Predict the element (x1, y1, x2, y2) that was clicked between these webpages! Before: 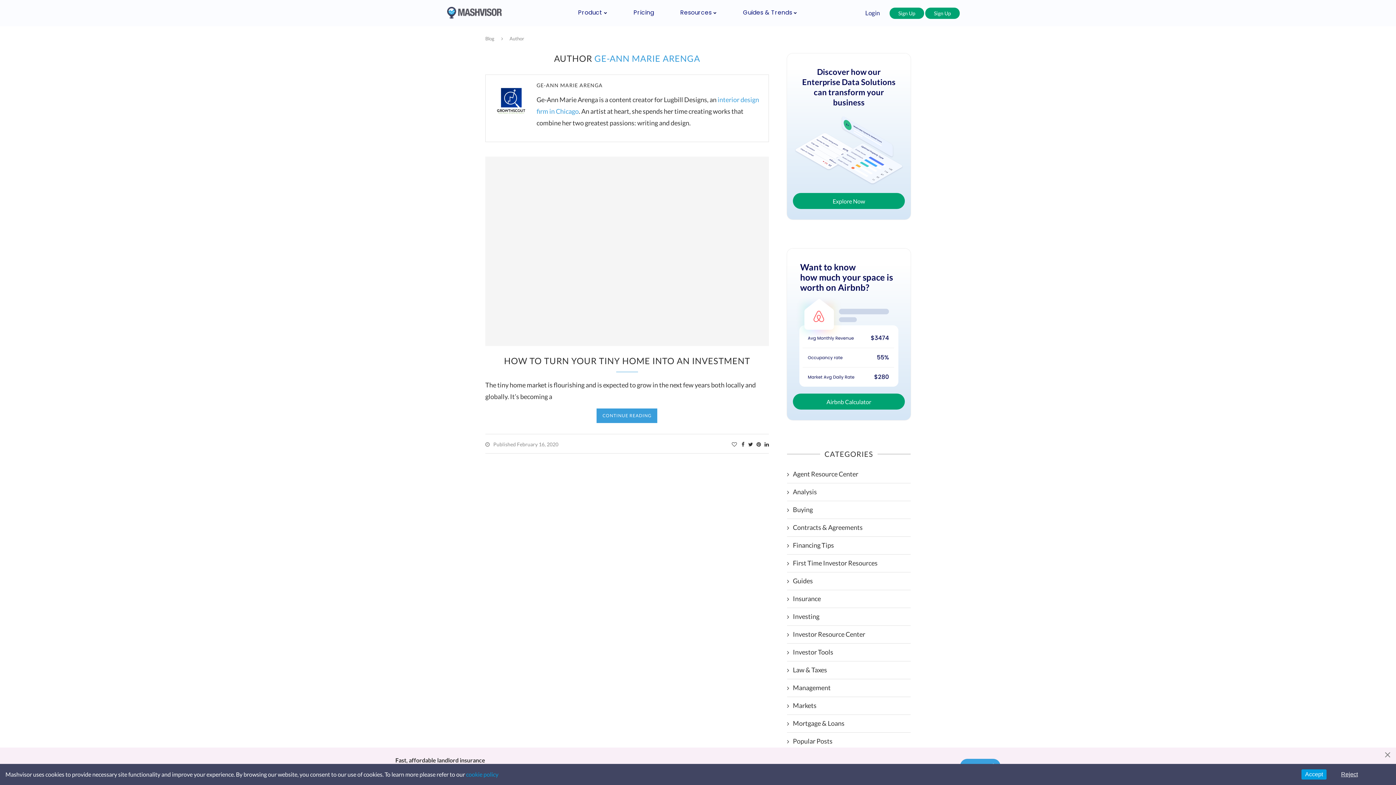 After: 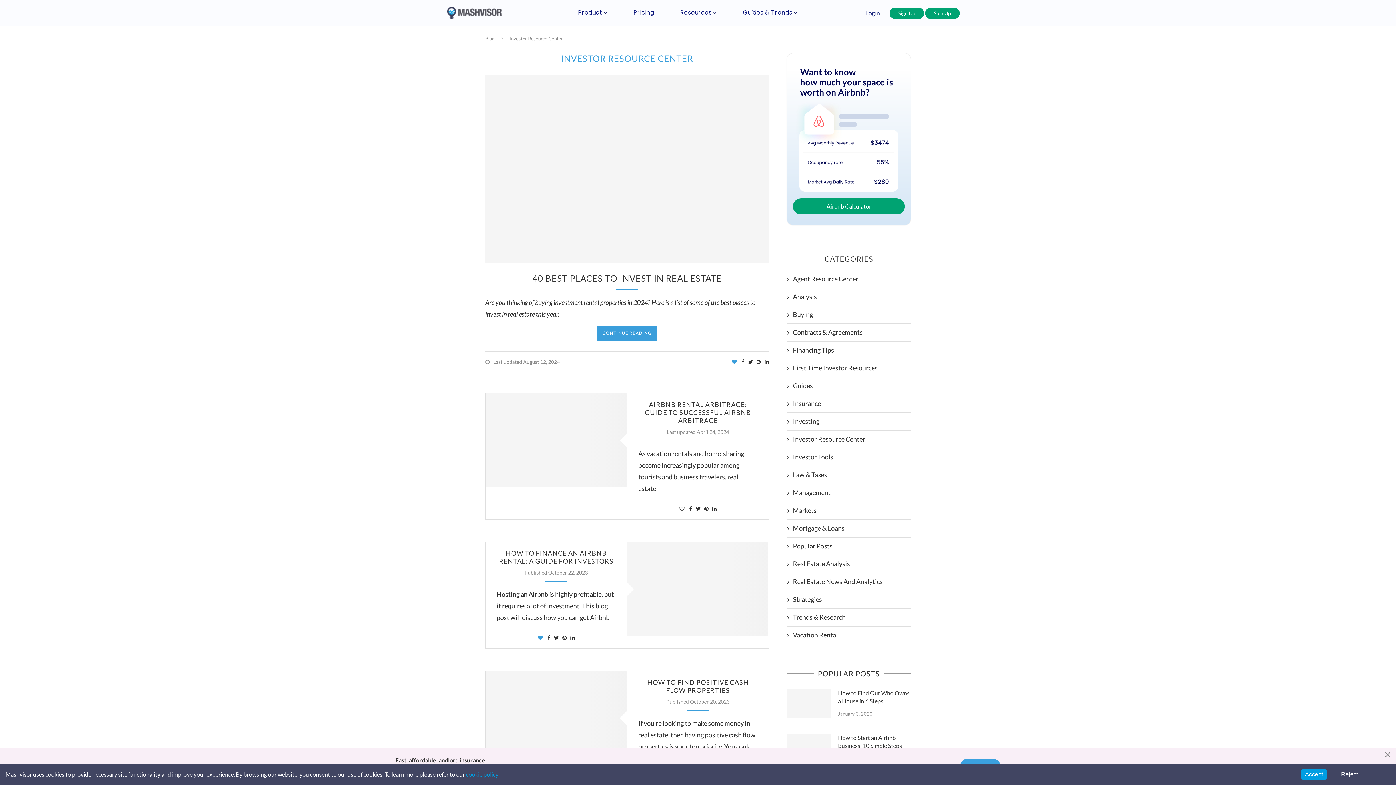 Action: bbox: (787, 630, 910, 639) label: Investor Resource Center